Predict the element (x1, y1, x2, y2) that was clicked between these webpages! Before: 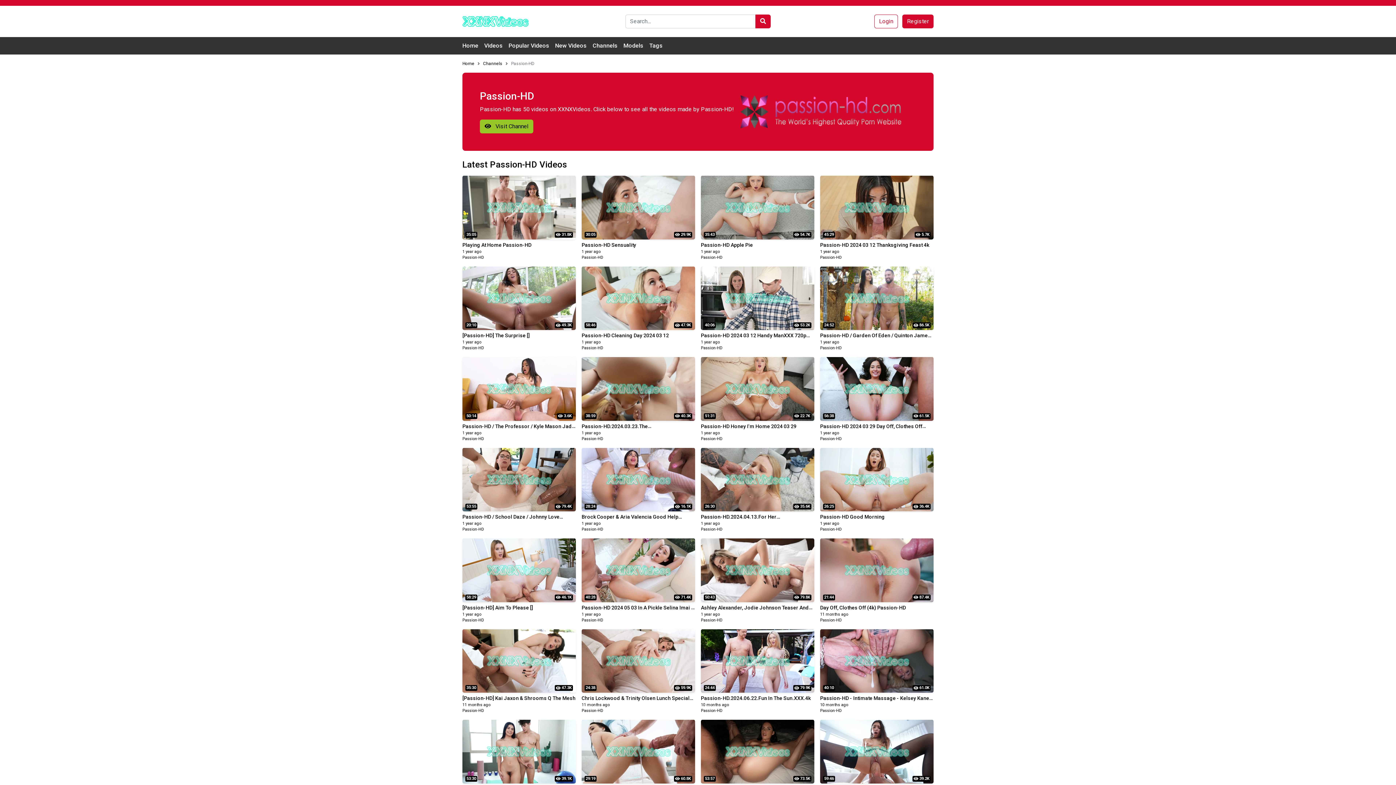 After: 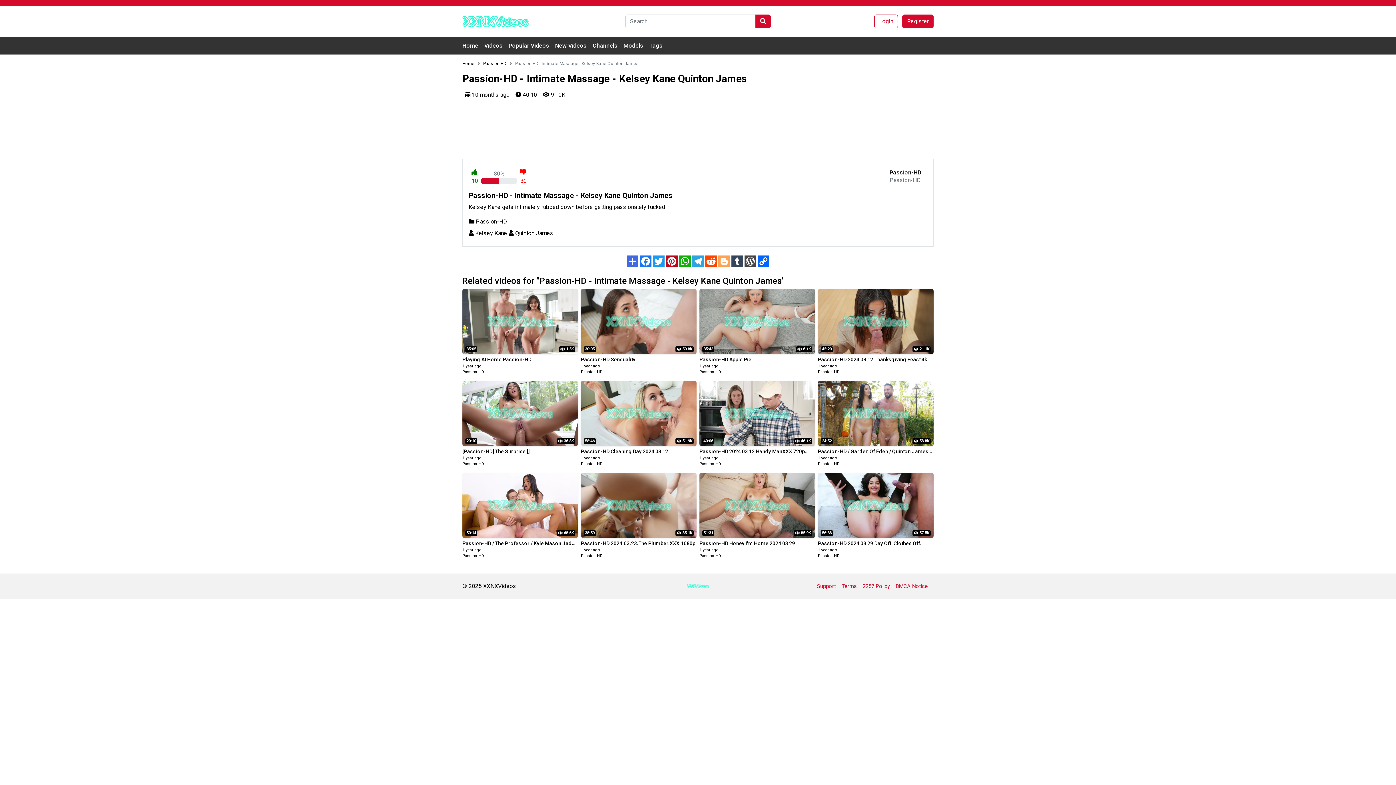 Action: label: 40:10
 61.0K
Passion-HD - Intimate Massage - Kelsey Kane Quinton James bbox: (820, 629, 933, 702)